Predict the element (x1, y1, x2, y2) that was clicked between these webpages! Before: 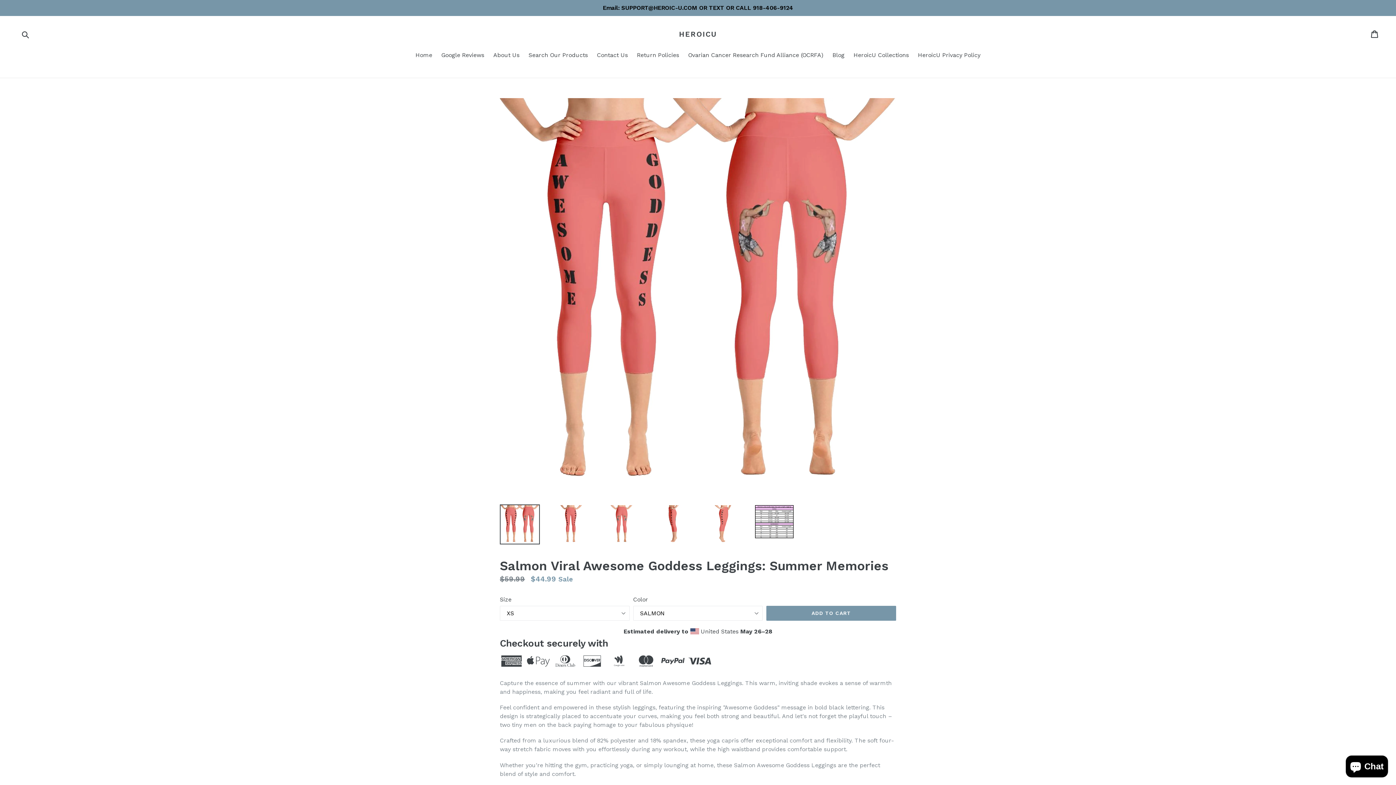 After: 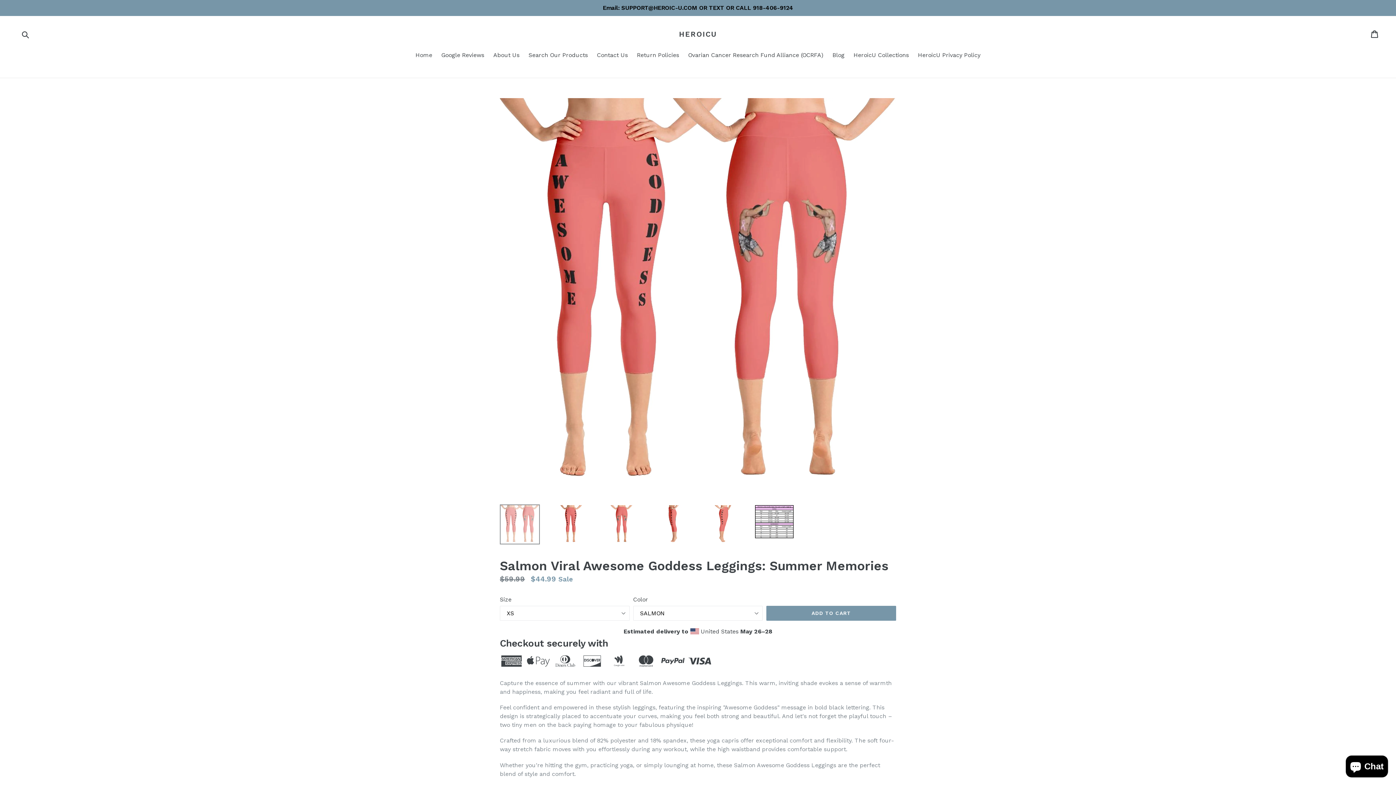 Action: bbox: (500, 504, 540, 544)